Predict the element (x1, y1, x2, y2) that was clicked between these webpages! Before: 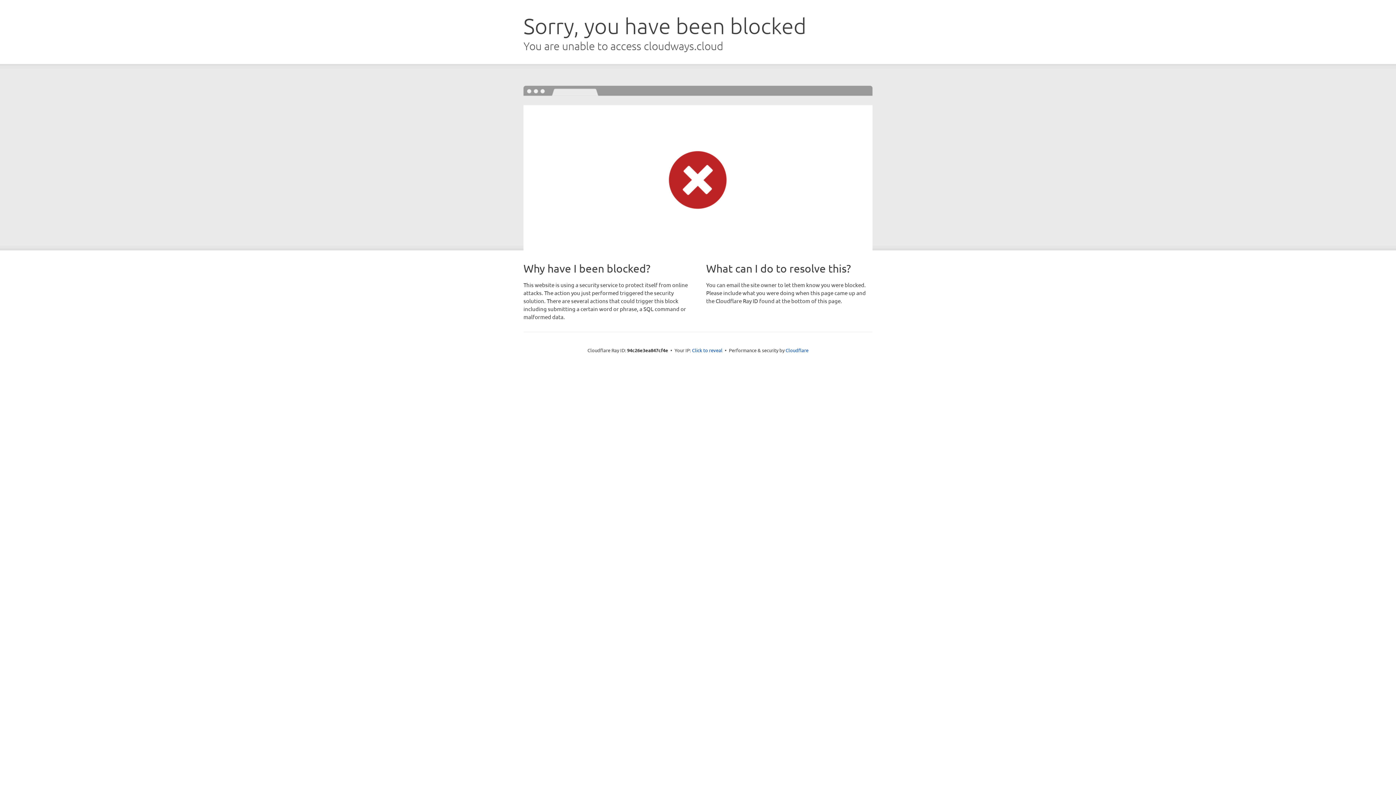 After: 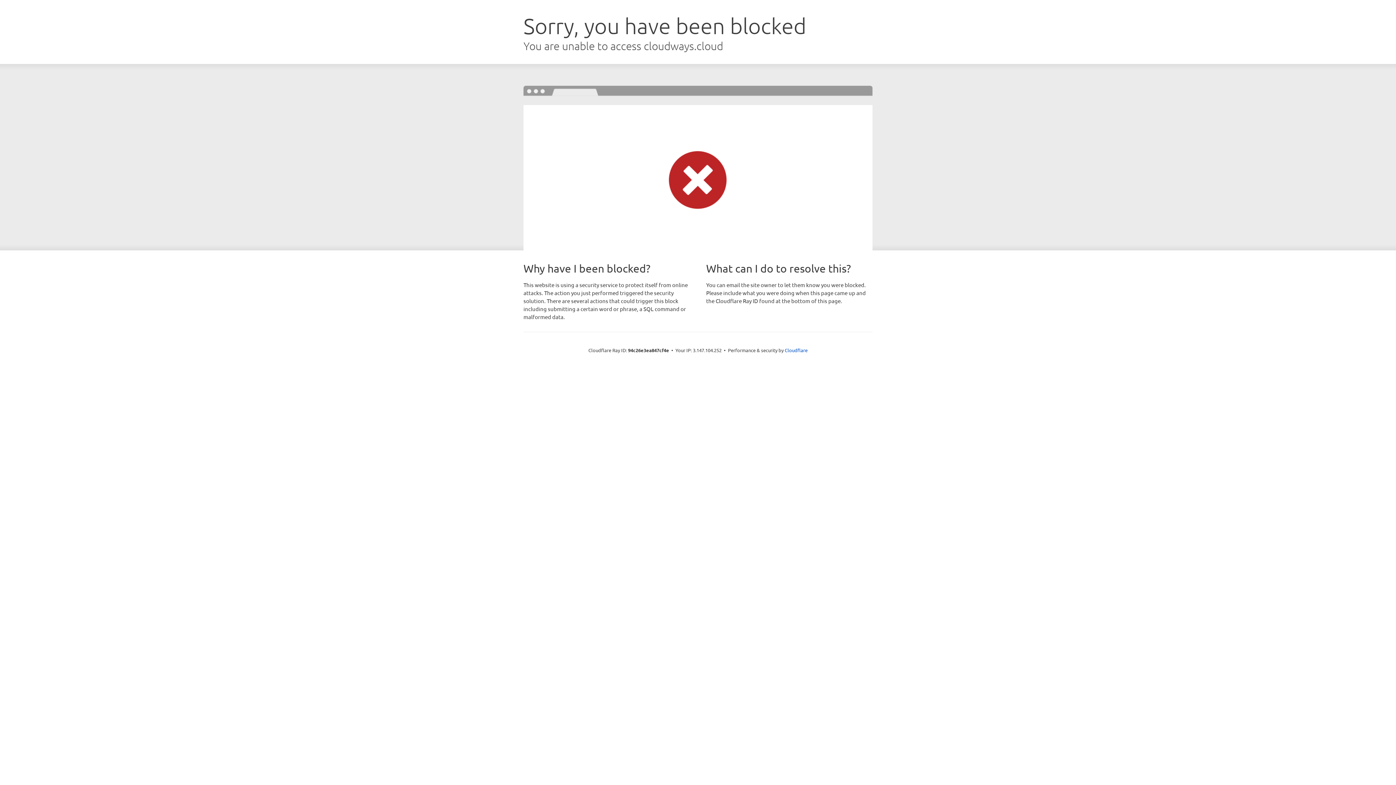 Action: bbox: (692, 346, 722, 353) label: Click to reveal